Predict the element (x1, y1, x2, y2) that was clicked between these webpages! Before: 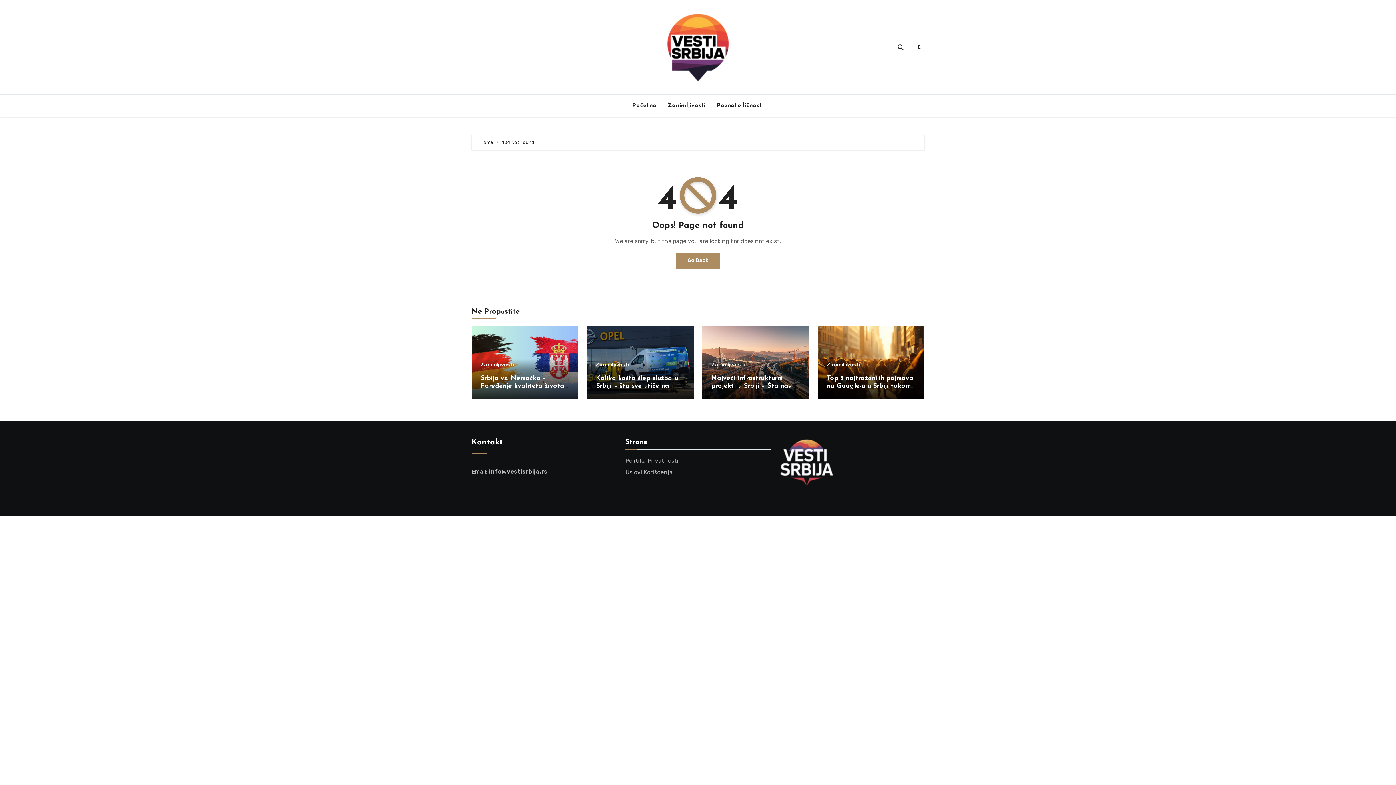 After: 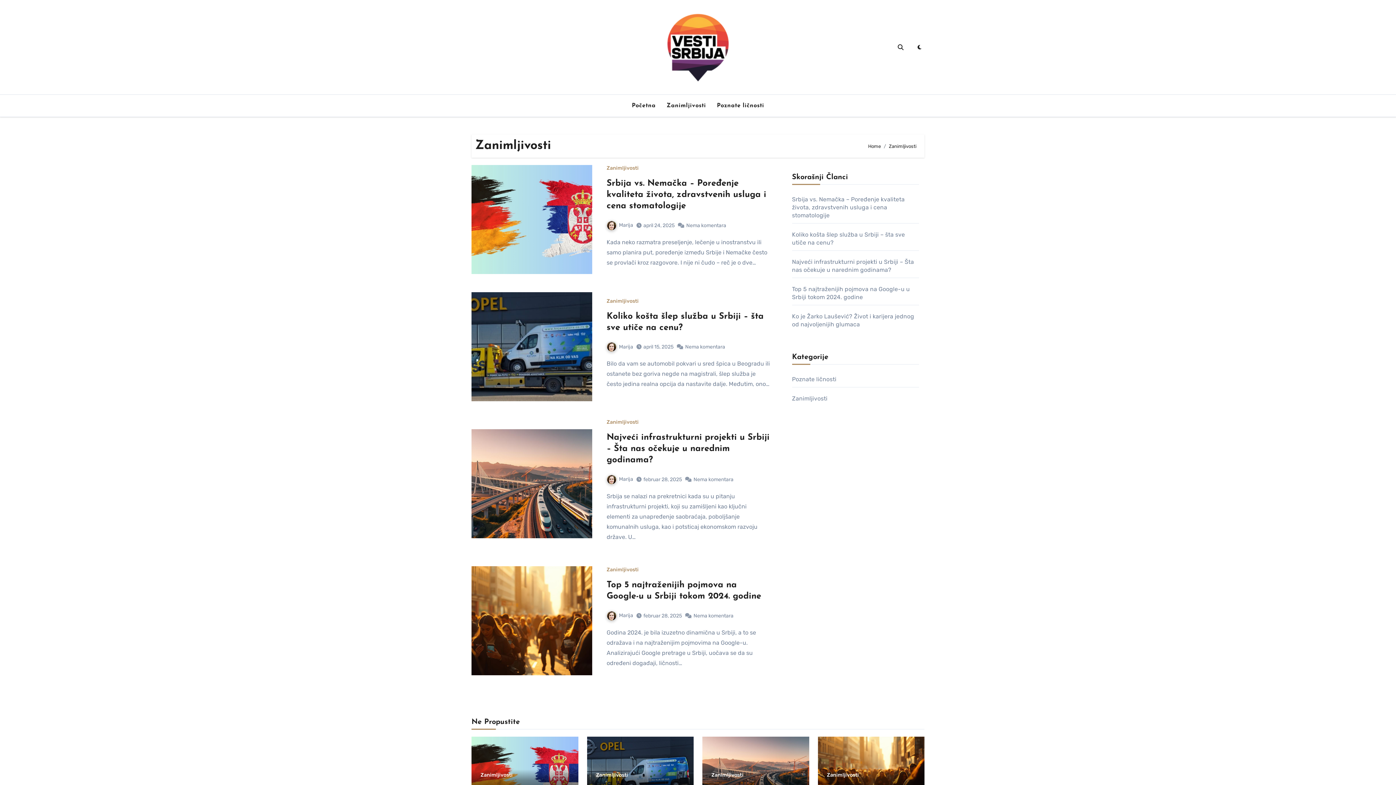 Action: label: Zanimljivosti bbox: (827, 362, 860, 367)